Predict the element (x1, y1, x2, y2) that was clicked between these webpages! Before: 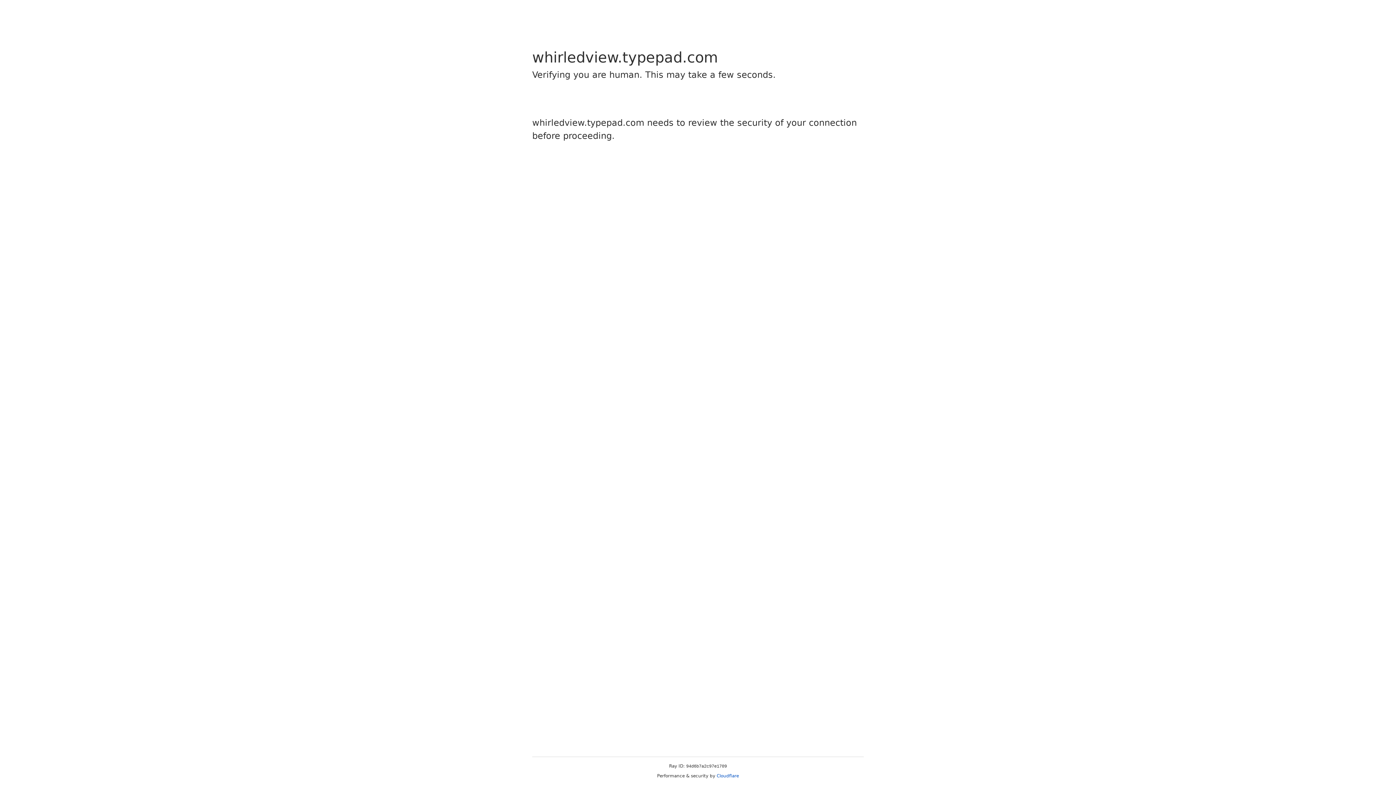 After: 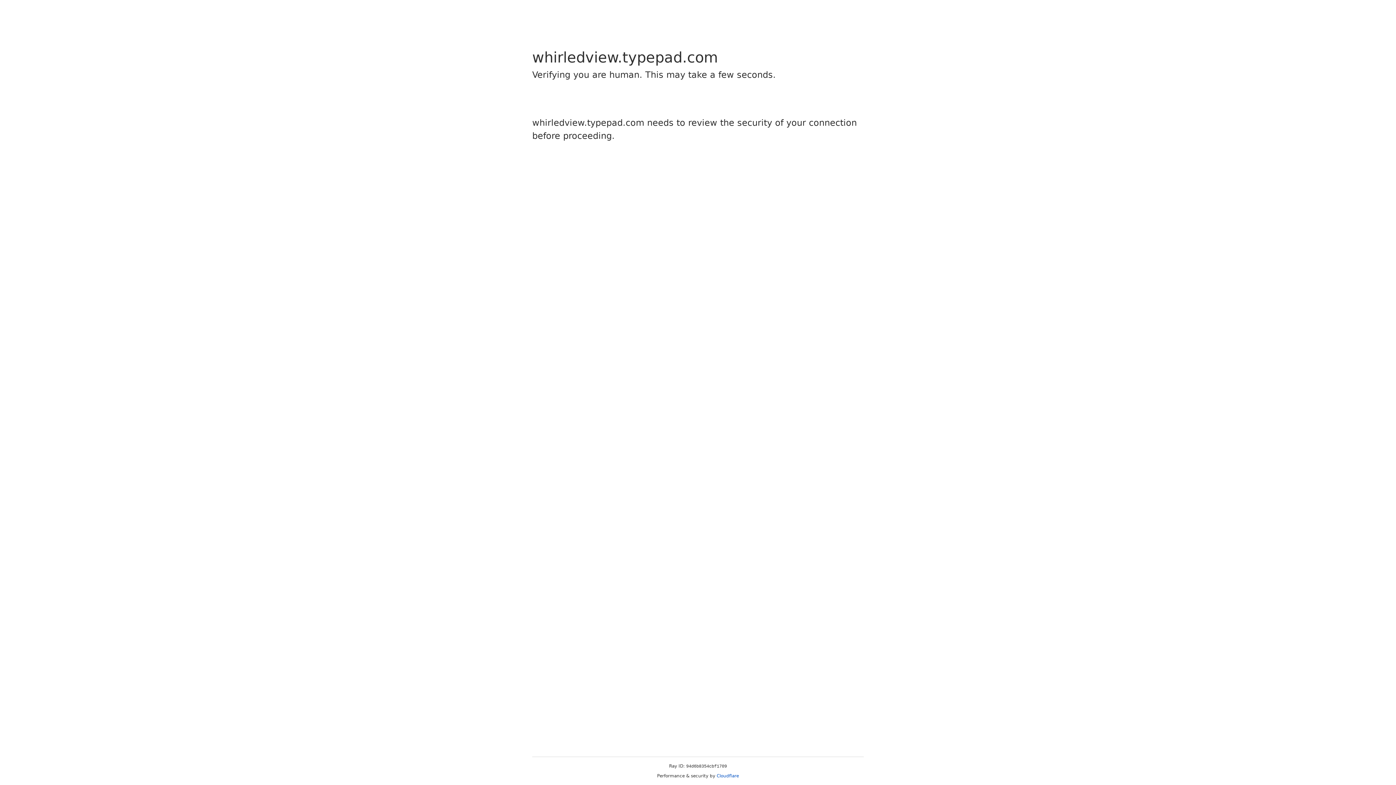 Action: label: Cloudflare bbox: (716, 773, 739, 778)